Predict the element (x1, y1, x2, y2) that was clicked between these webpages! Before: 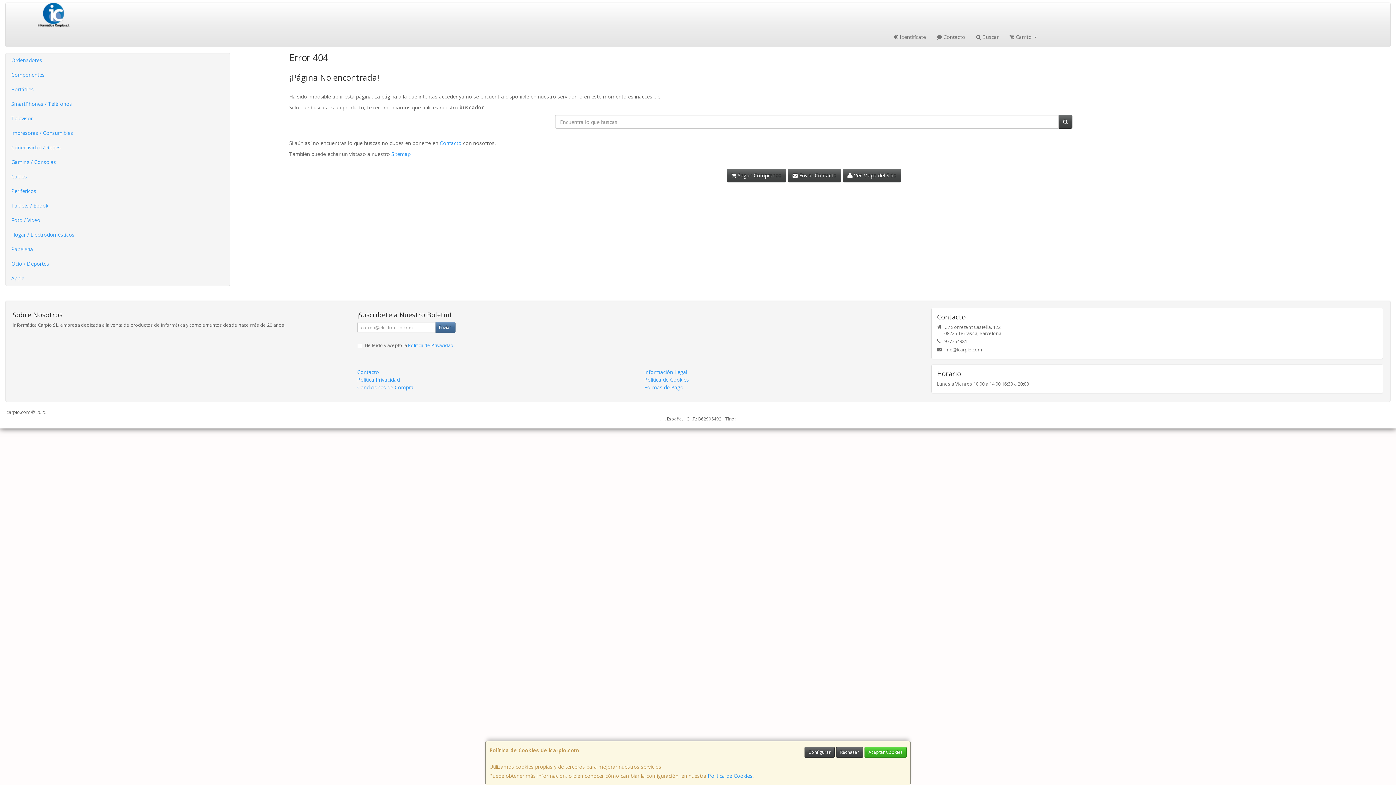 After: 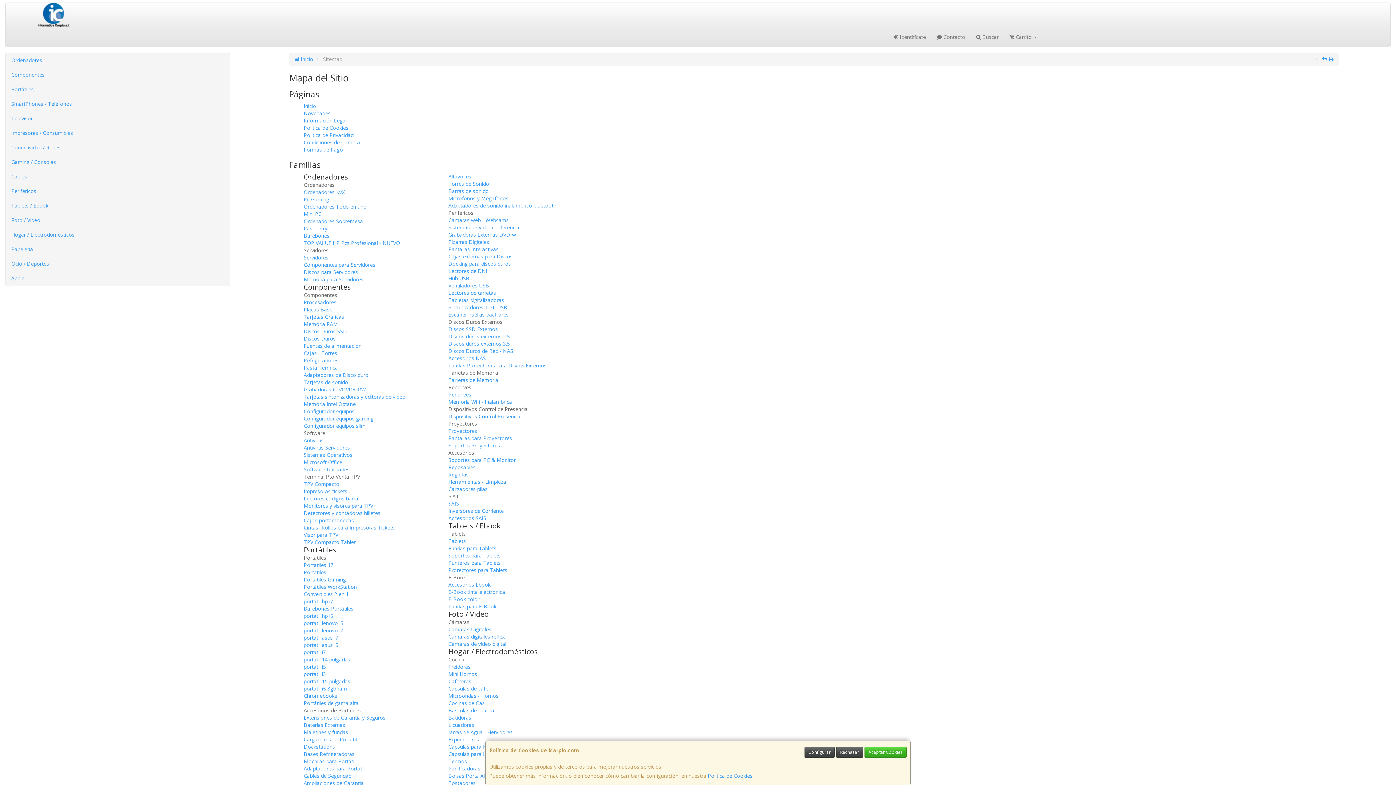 Action: bbox: (391, 150, 410, 157) label: Sitemap